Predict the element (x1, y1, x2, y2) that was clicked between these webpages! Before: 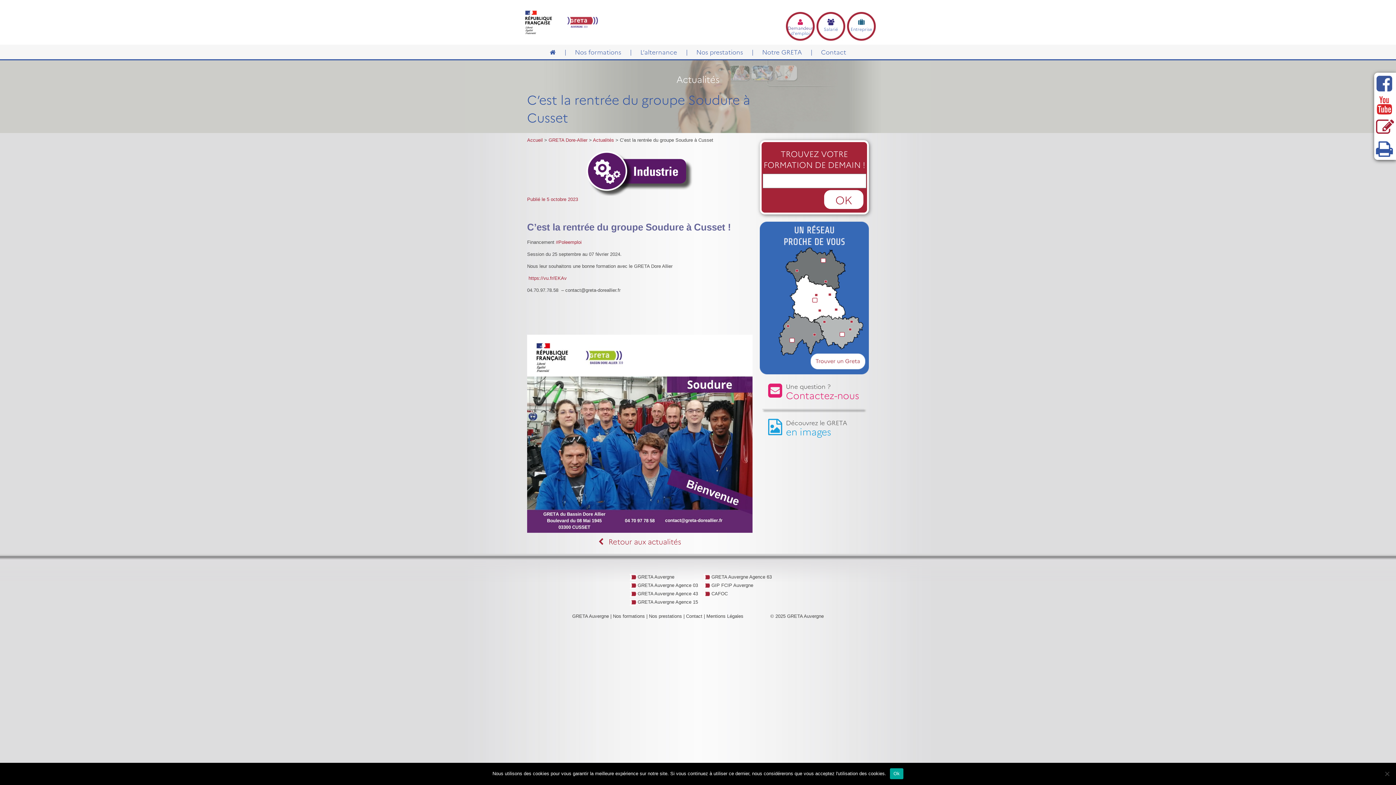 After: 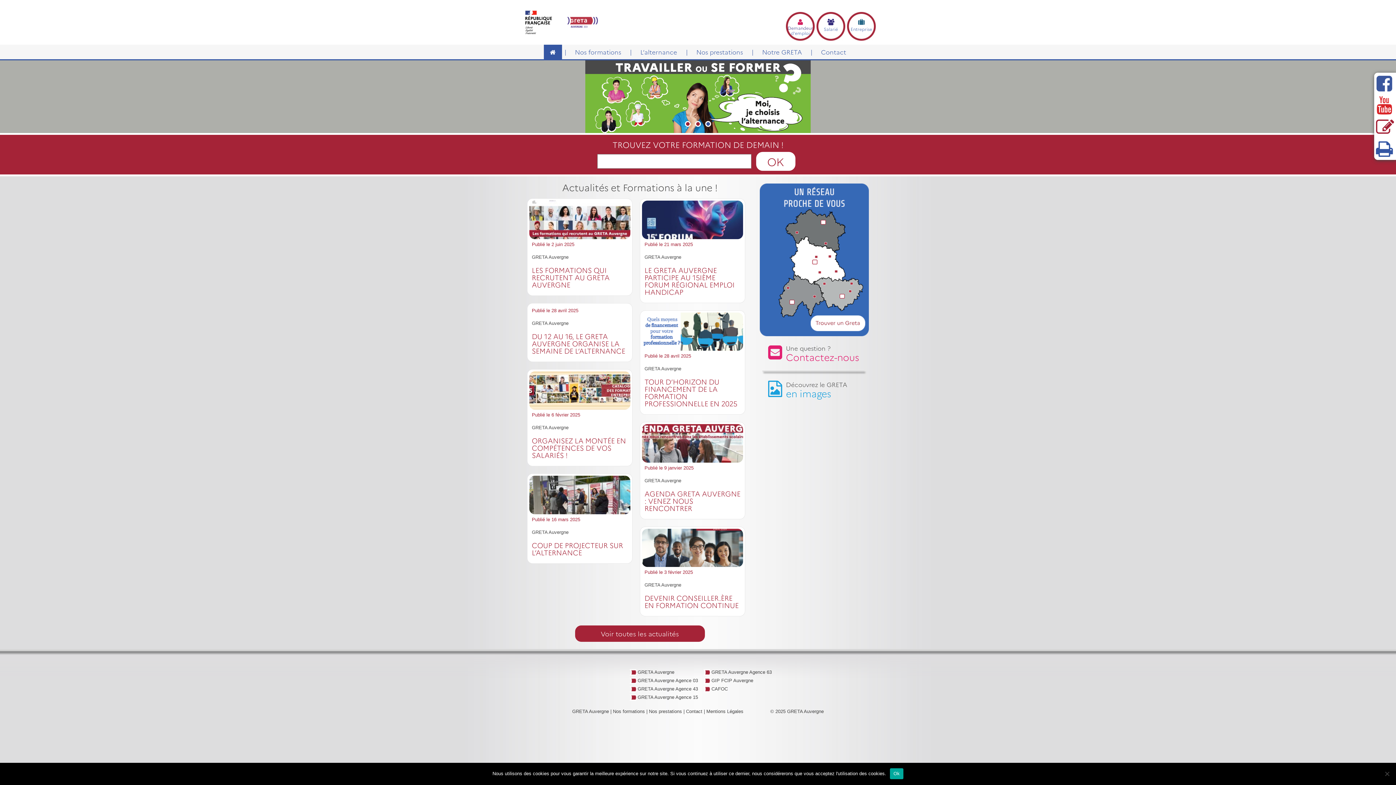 Action: label: Accueil bbox: (527, 137, 542, 142)